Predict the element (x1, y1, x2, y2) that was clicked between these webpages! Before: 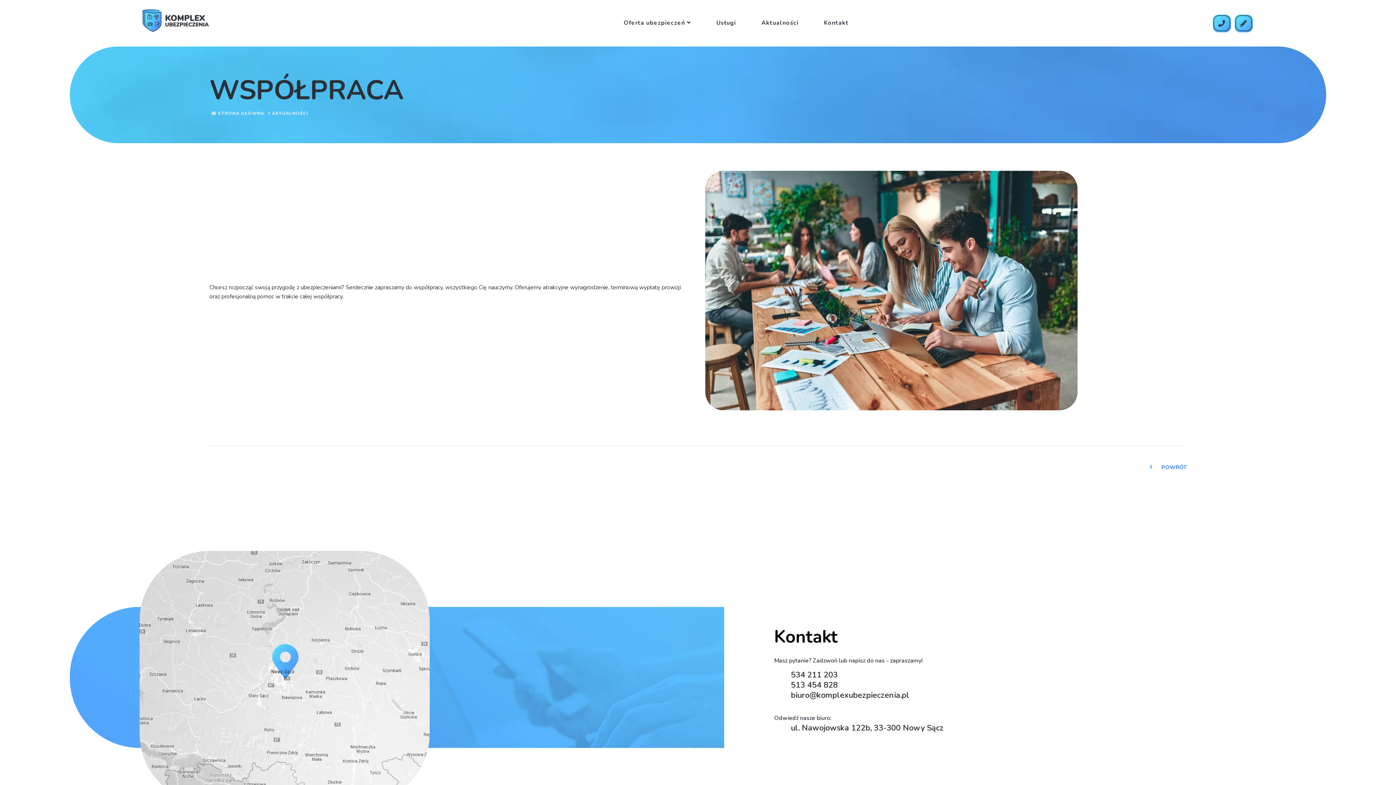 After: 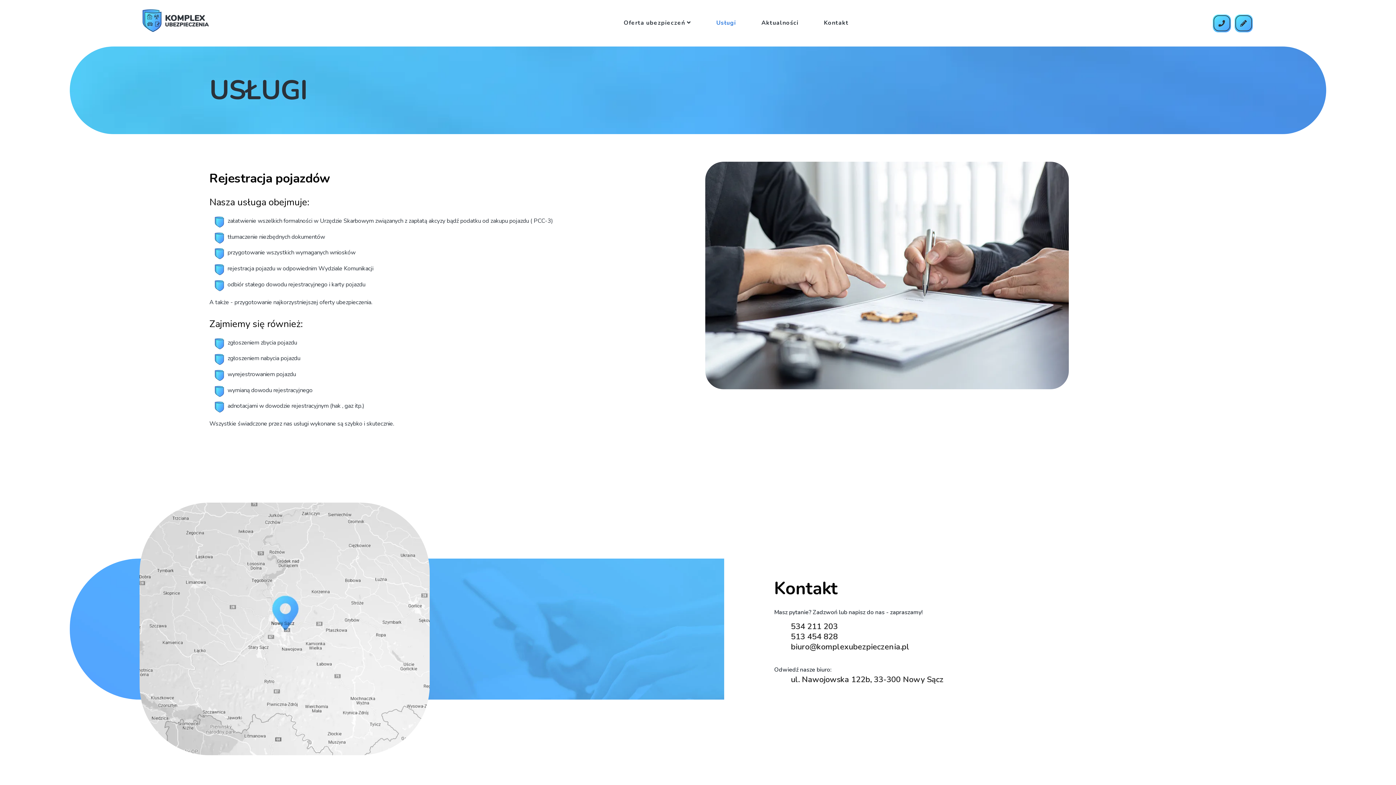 Action: label: Usługi bbox: (703, 14, 748, 31)